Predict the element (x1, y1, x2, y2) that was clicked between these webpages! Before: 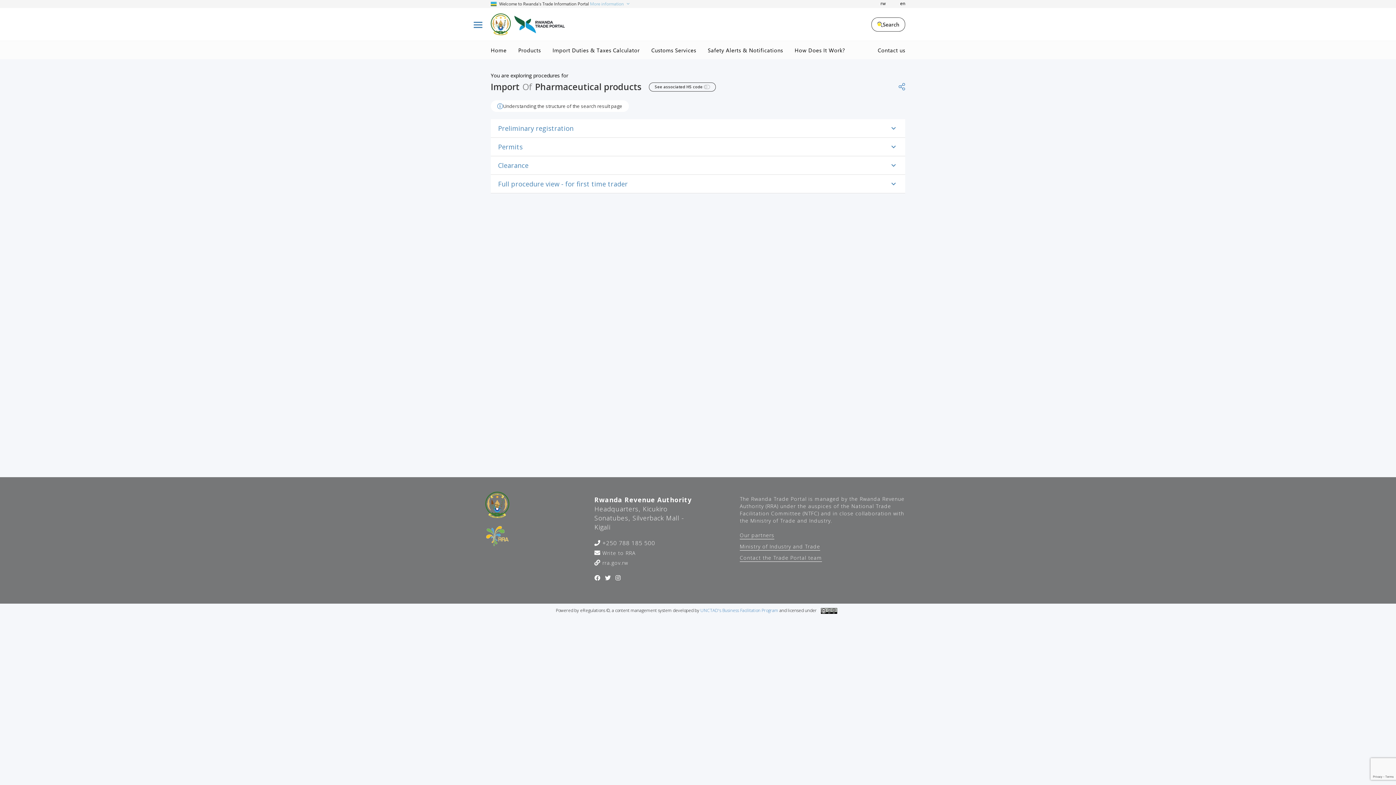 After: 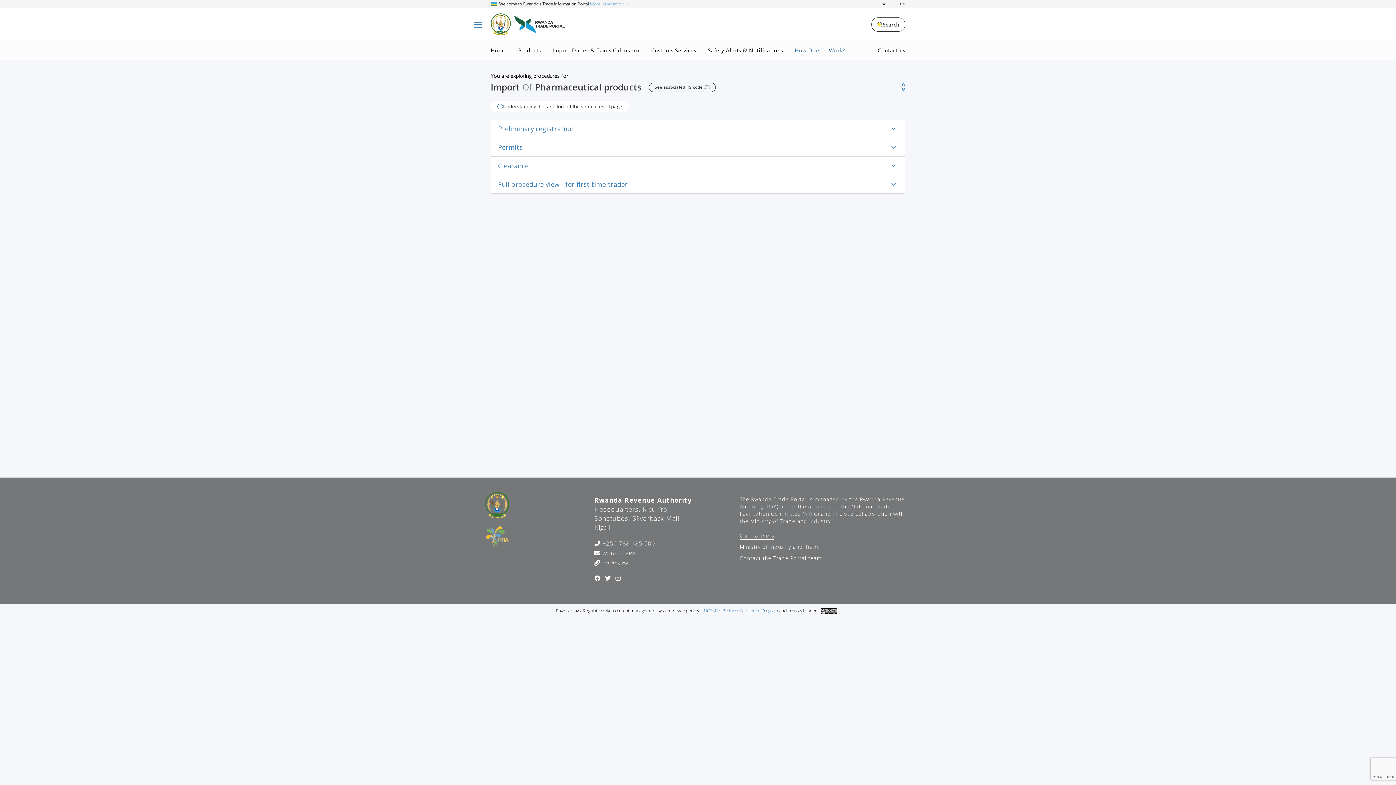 Action: label: How Does It Work? bbox: (789, 41, 851, 59)